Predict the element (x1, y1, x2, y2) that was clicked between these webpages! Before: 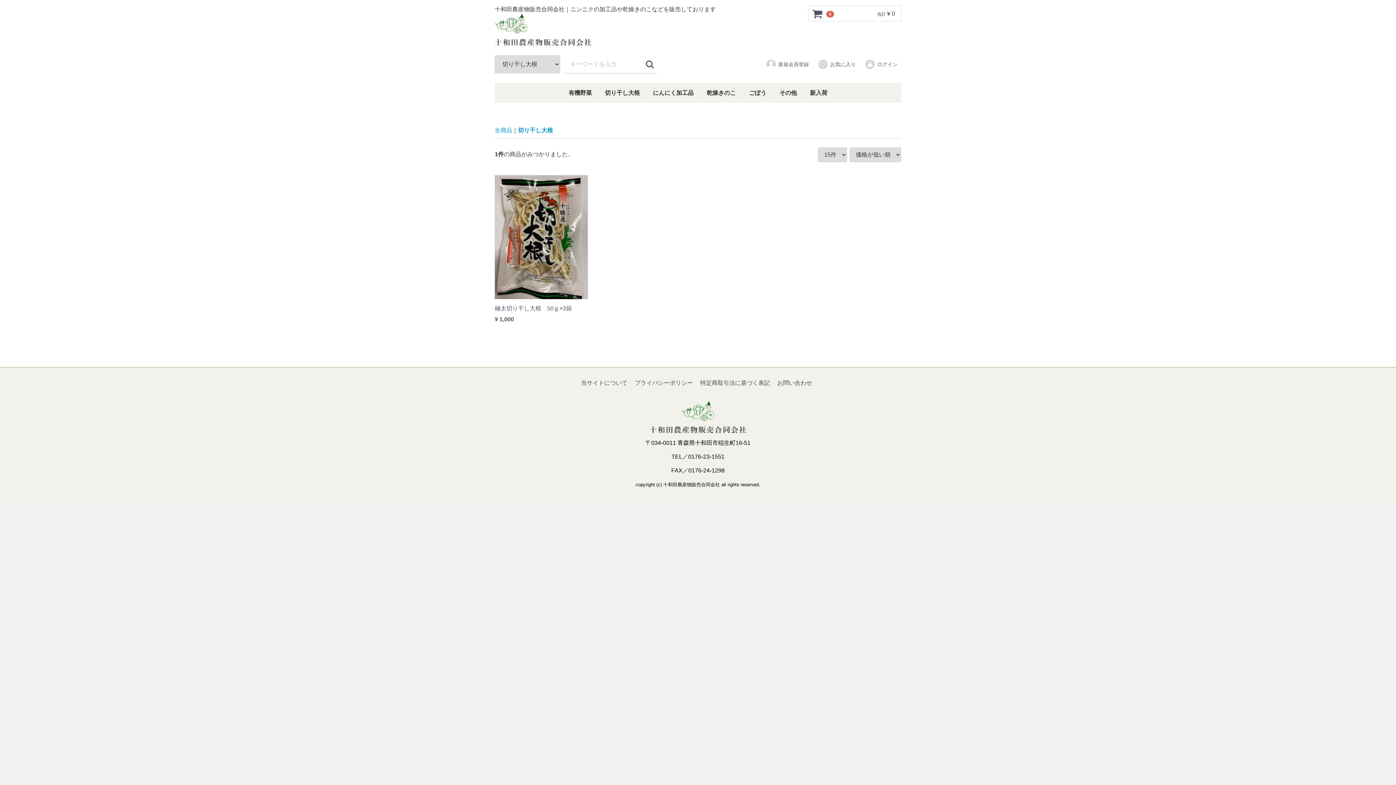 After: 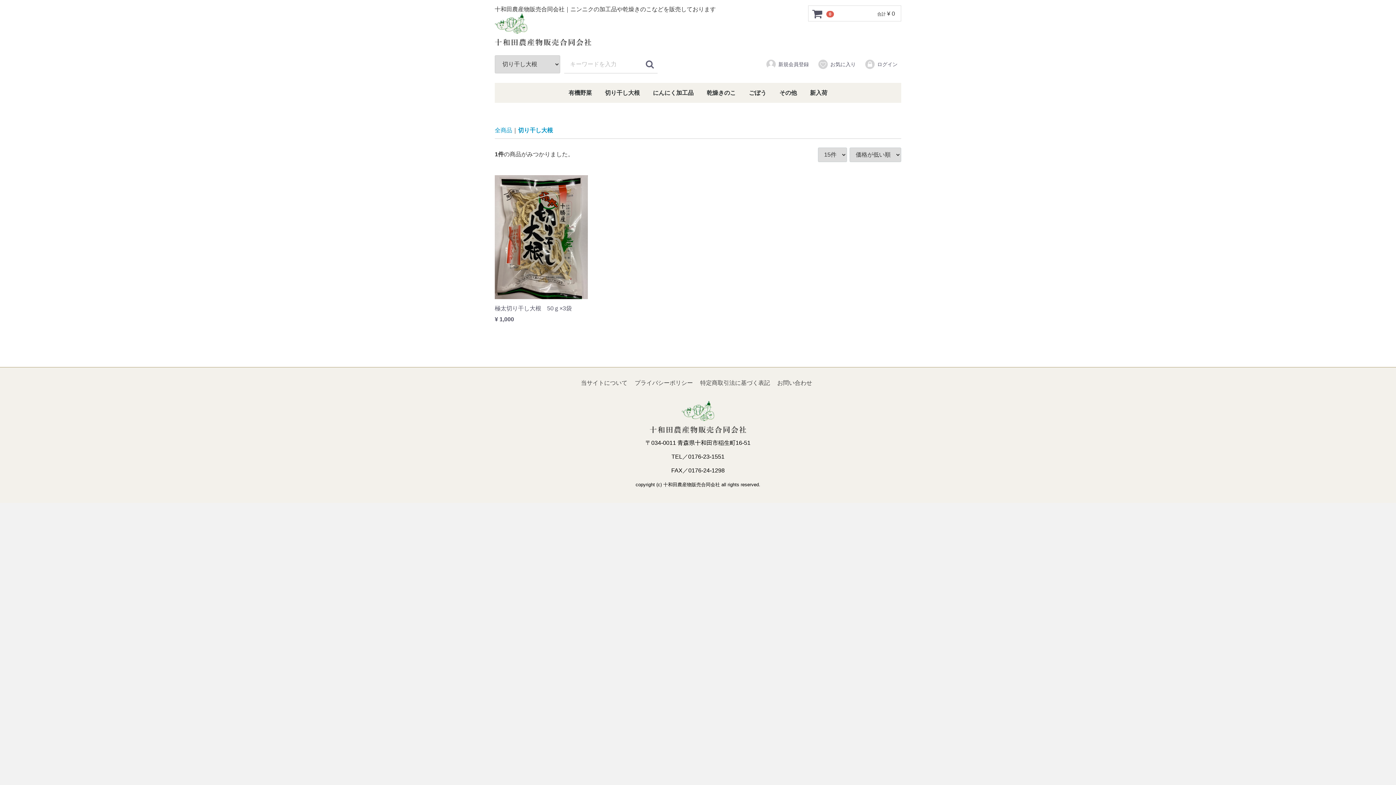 Action: label: 切り干し大根 bbox: (599, 82, 645, 102)